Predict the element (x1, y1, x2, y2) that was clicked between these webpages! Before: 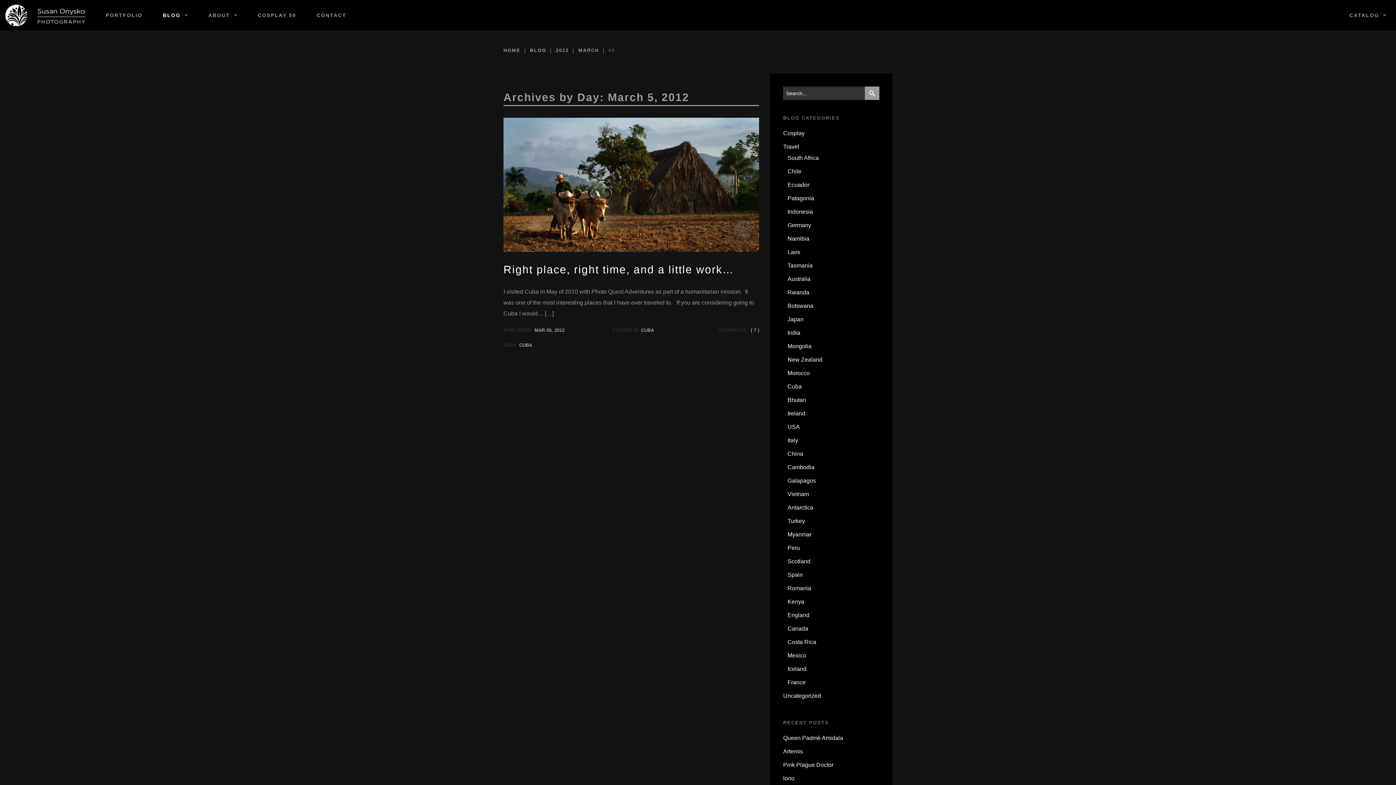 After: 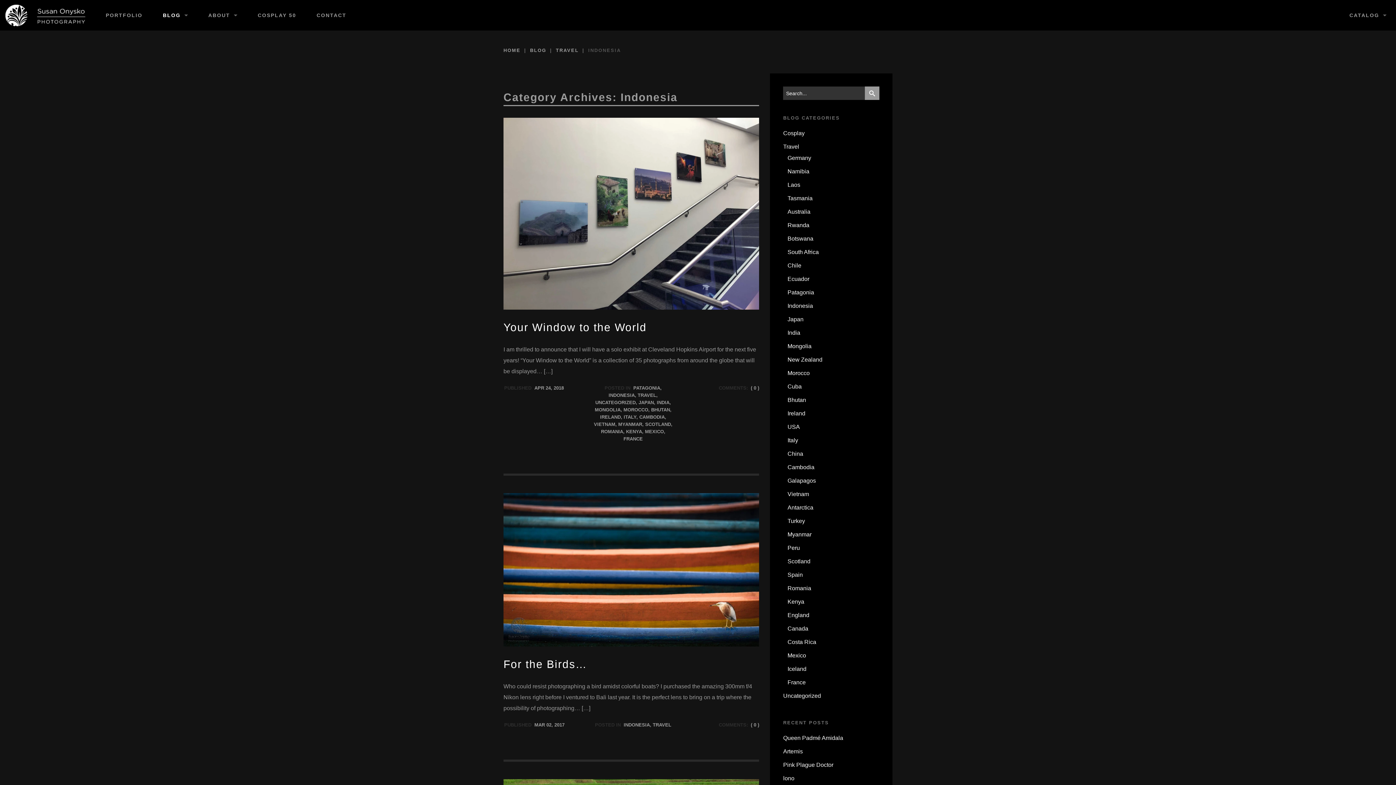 Action: label: Indonesia bbox: (787, 208, 813, 214)